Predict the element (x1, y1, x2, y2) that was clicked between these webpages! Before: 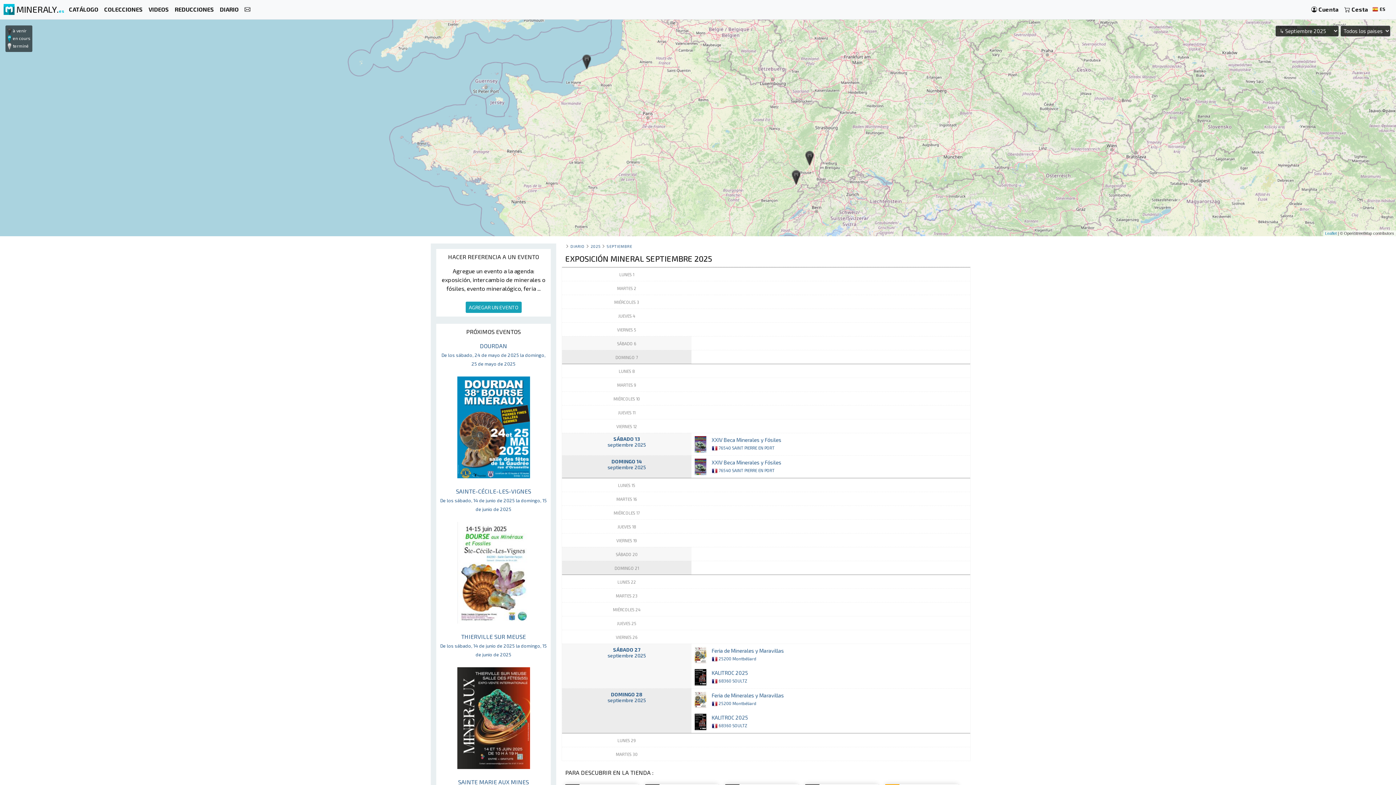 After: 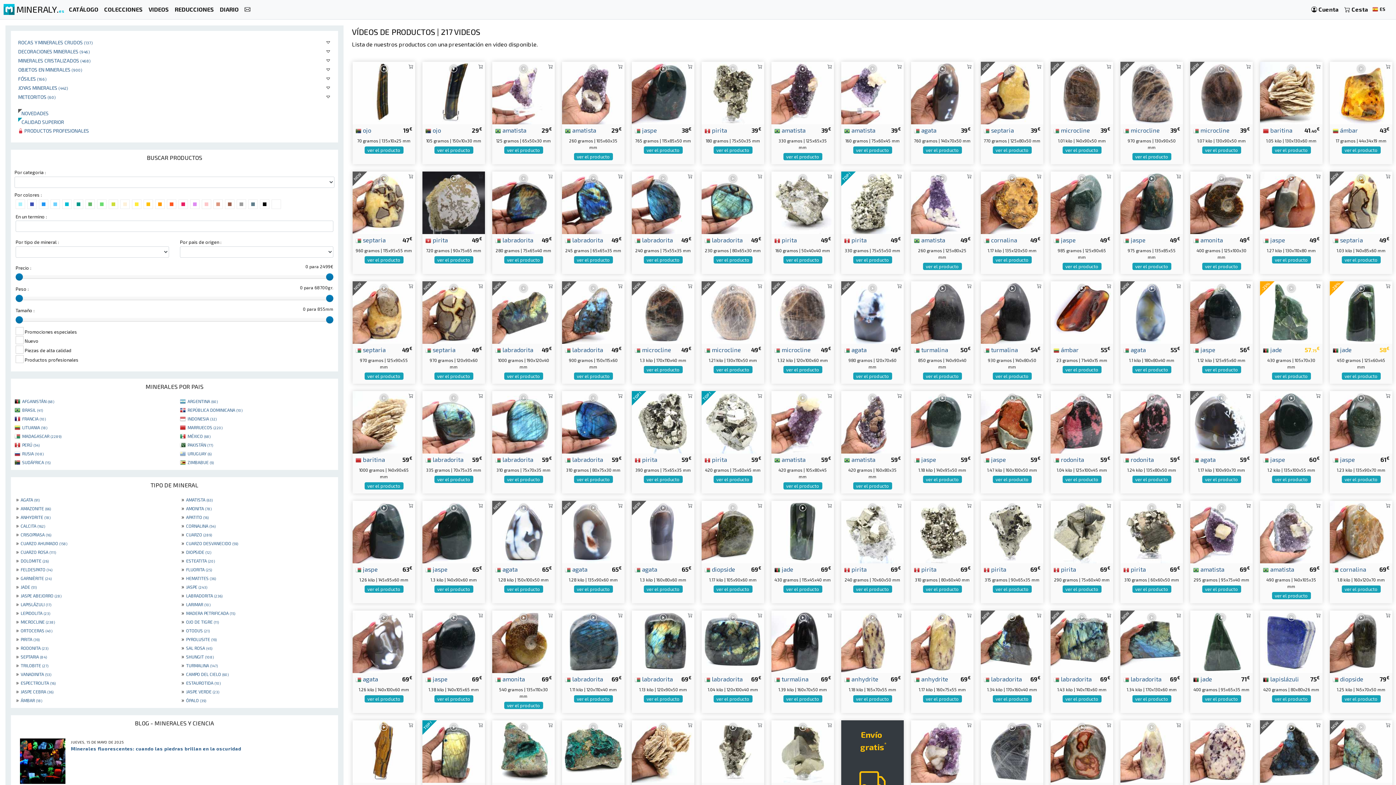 Action: label: VIDEOS bbox: (145, 2, 171, 16)